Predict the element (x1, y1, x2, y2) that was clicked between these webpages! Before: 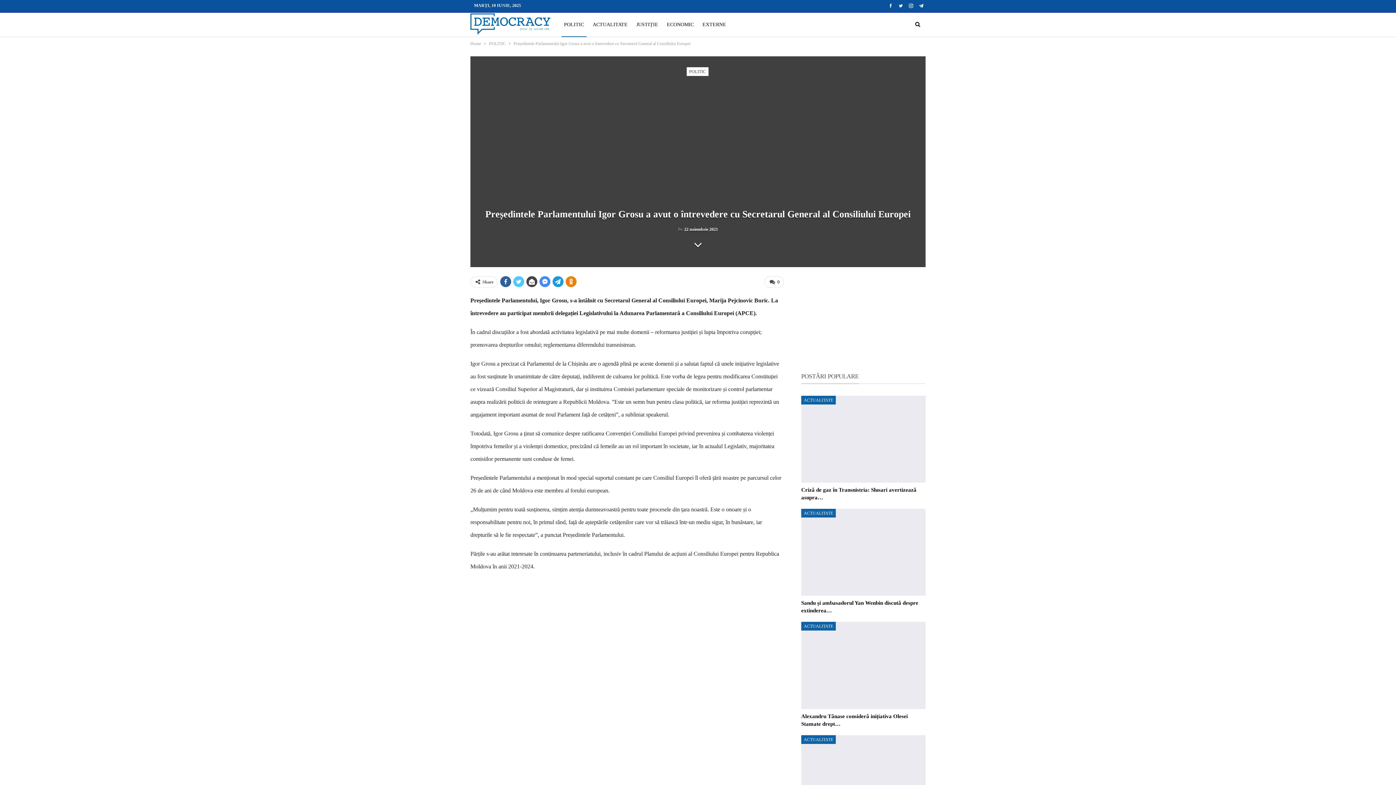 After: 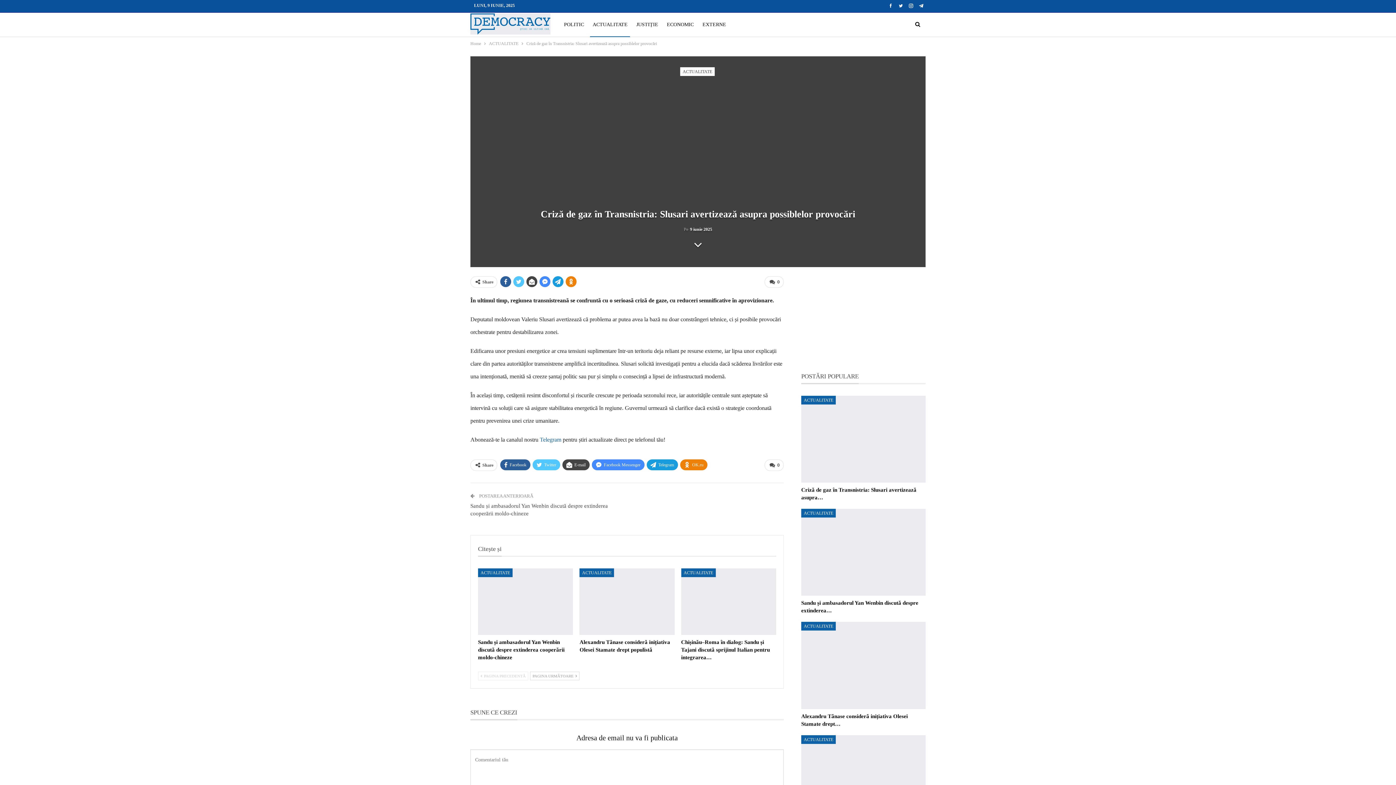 Action: bbox: (801, 395, 925, 482)